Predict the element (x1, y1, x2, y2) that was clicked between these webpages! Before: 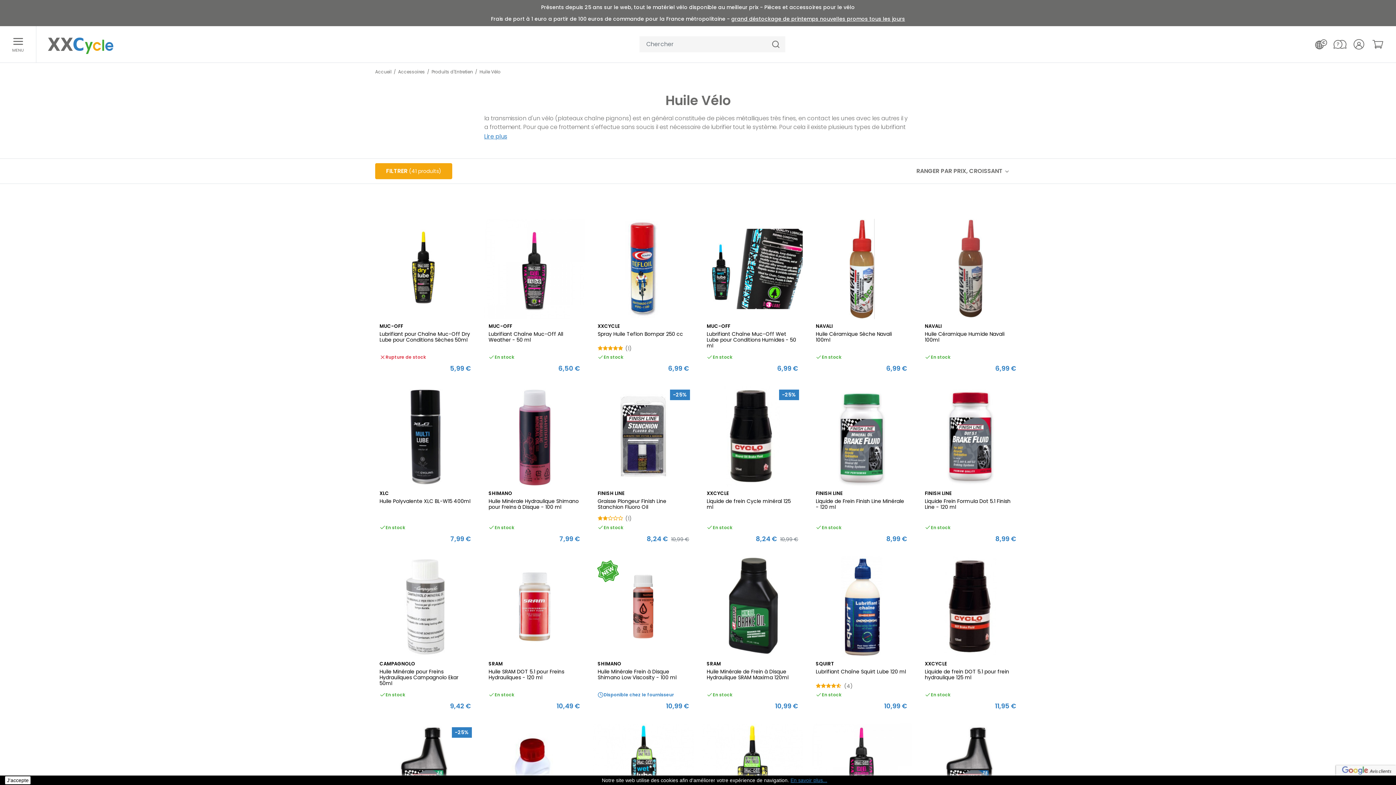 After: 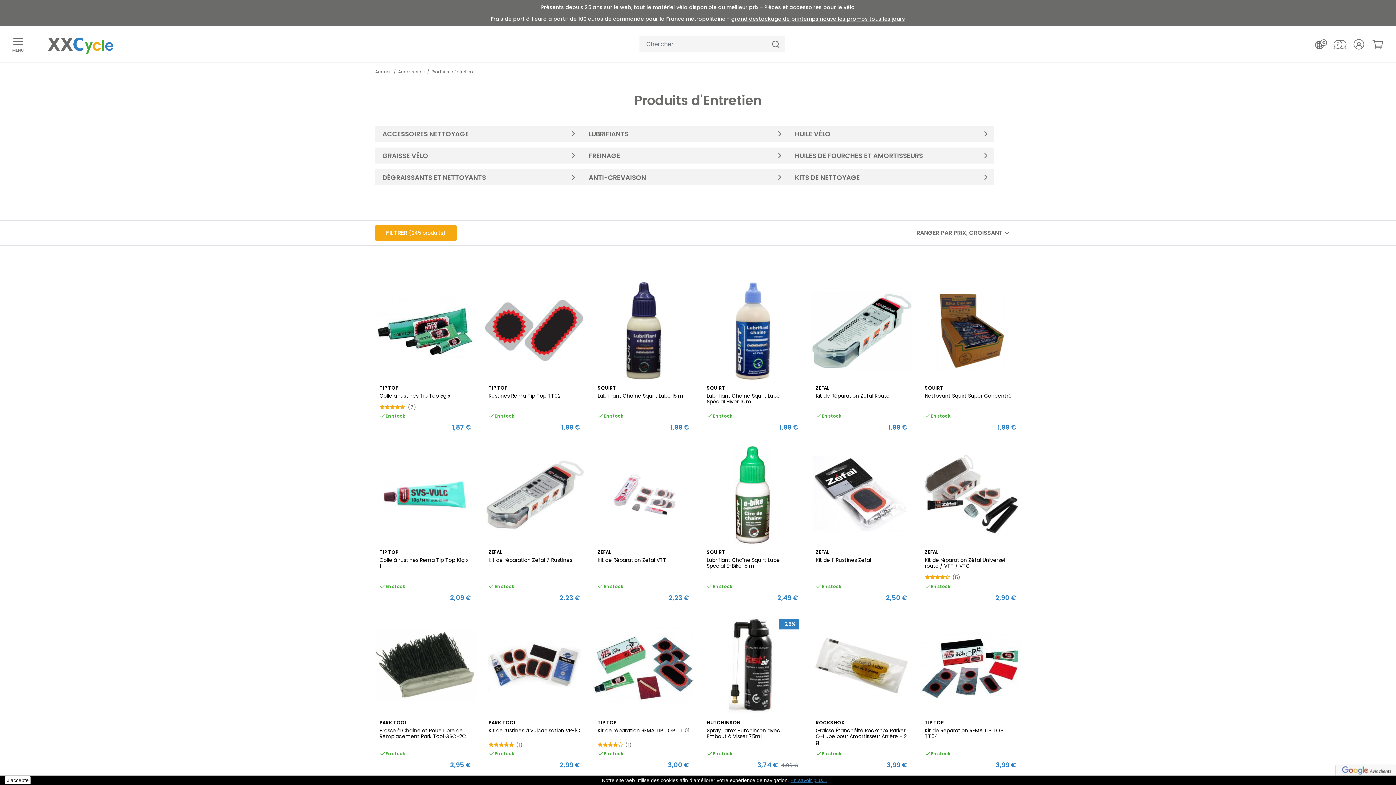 Action: label: Produits d'Entretien bbox: (431, 68, 473, 74)